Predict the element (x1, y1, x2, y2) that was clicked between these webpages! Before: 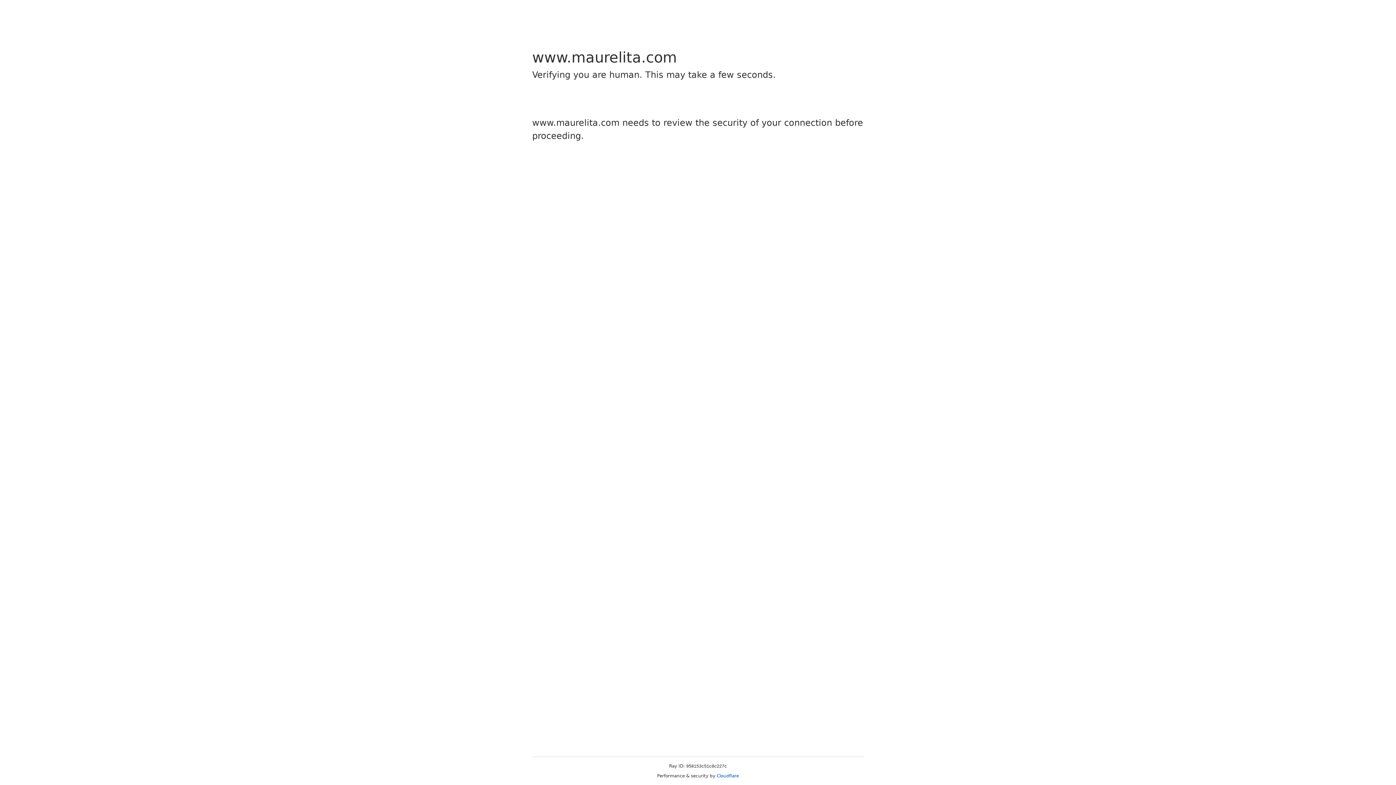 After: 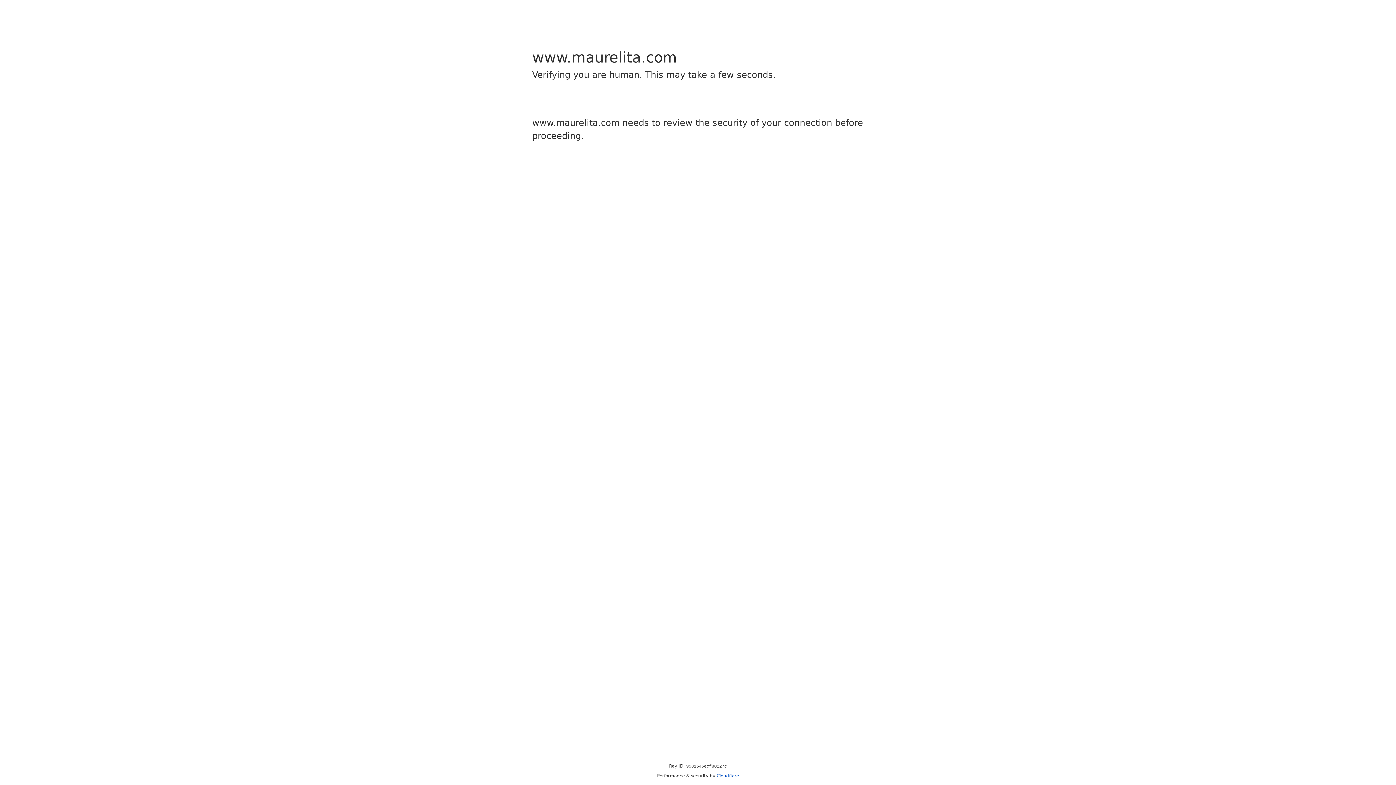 Action: label: Cloudflare bbox: (716, 773, 739, 778)